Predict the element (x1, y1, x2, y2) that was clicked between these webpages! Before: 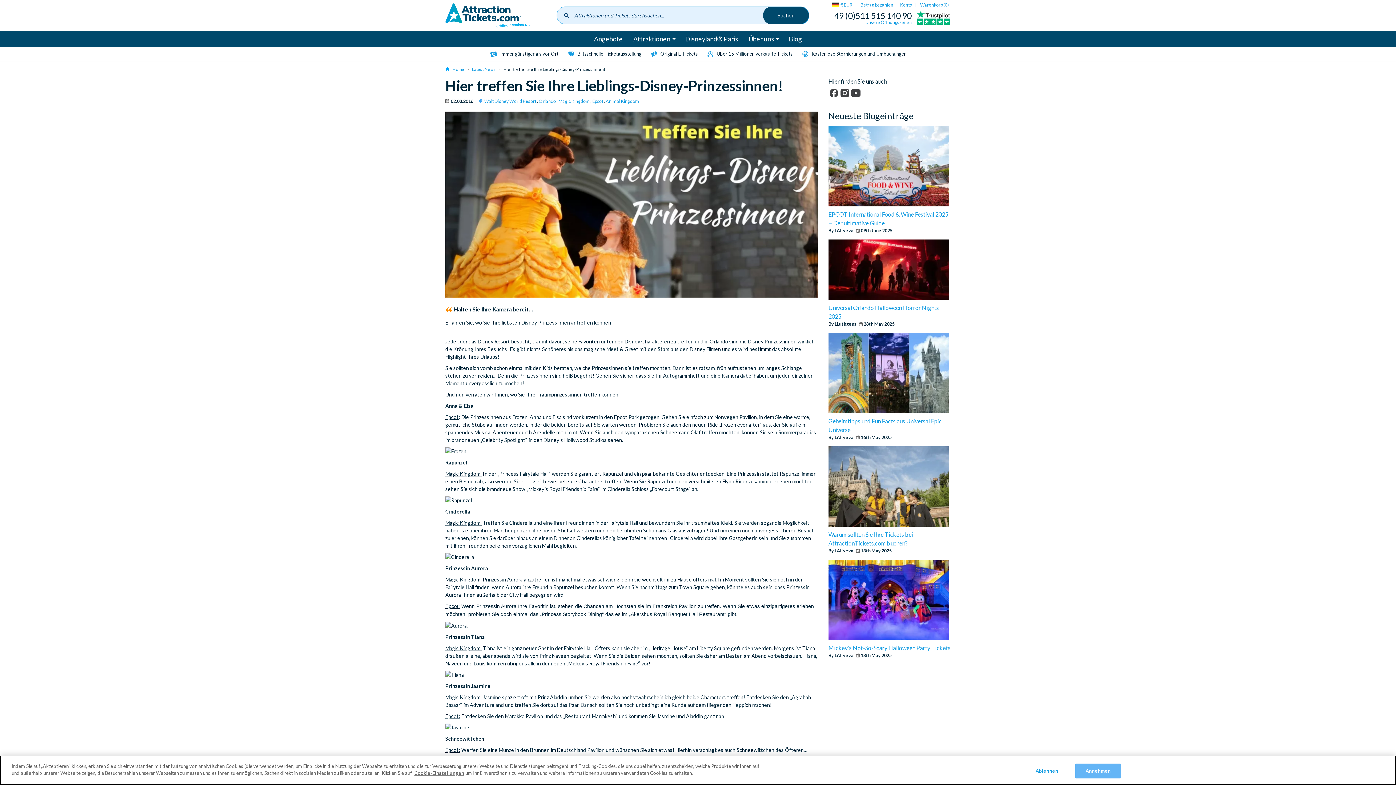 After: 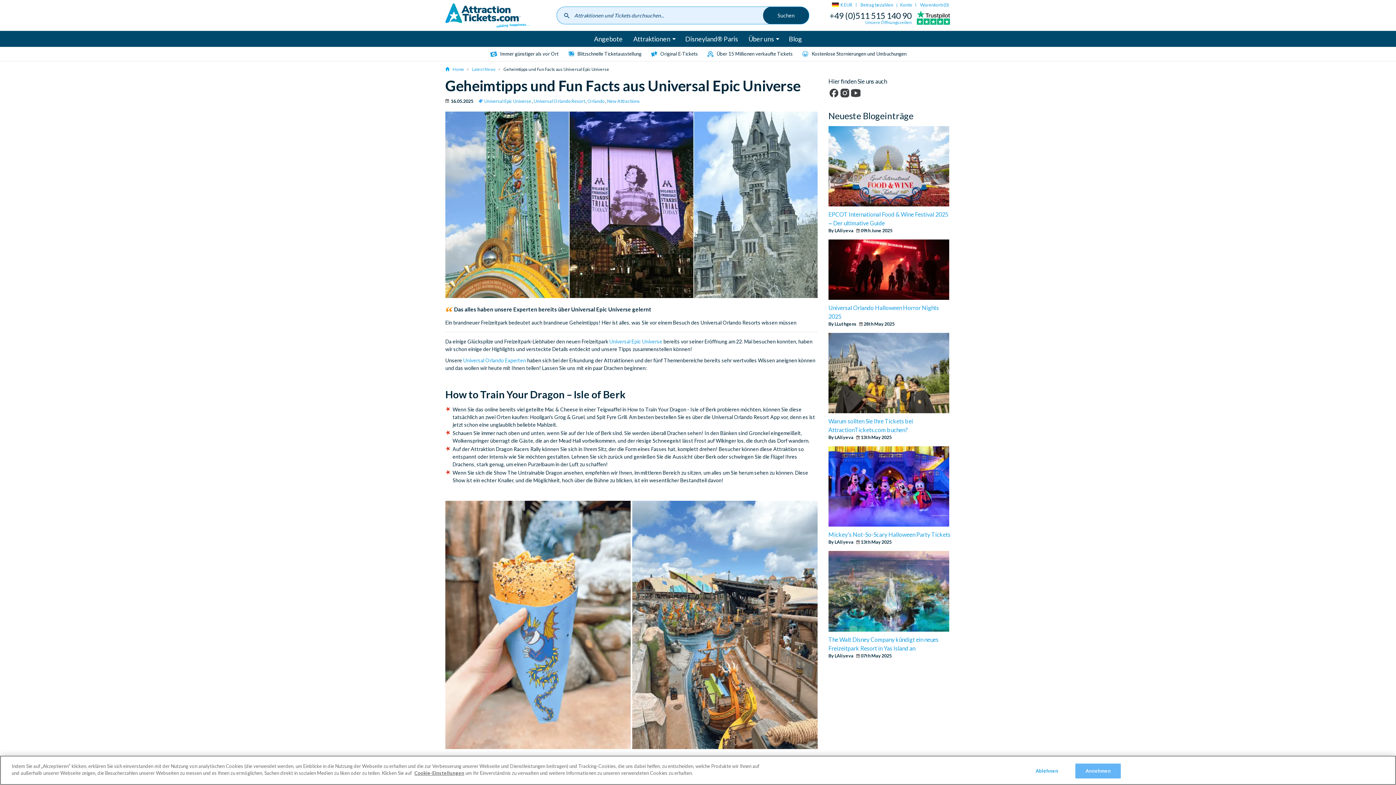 Action: bbox: (828, 333, 950, 415)